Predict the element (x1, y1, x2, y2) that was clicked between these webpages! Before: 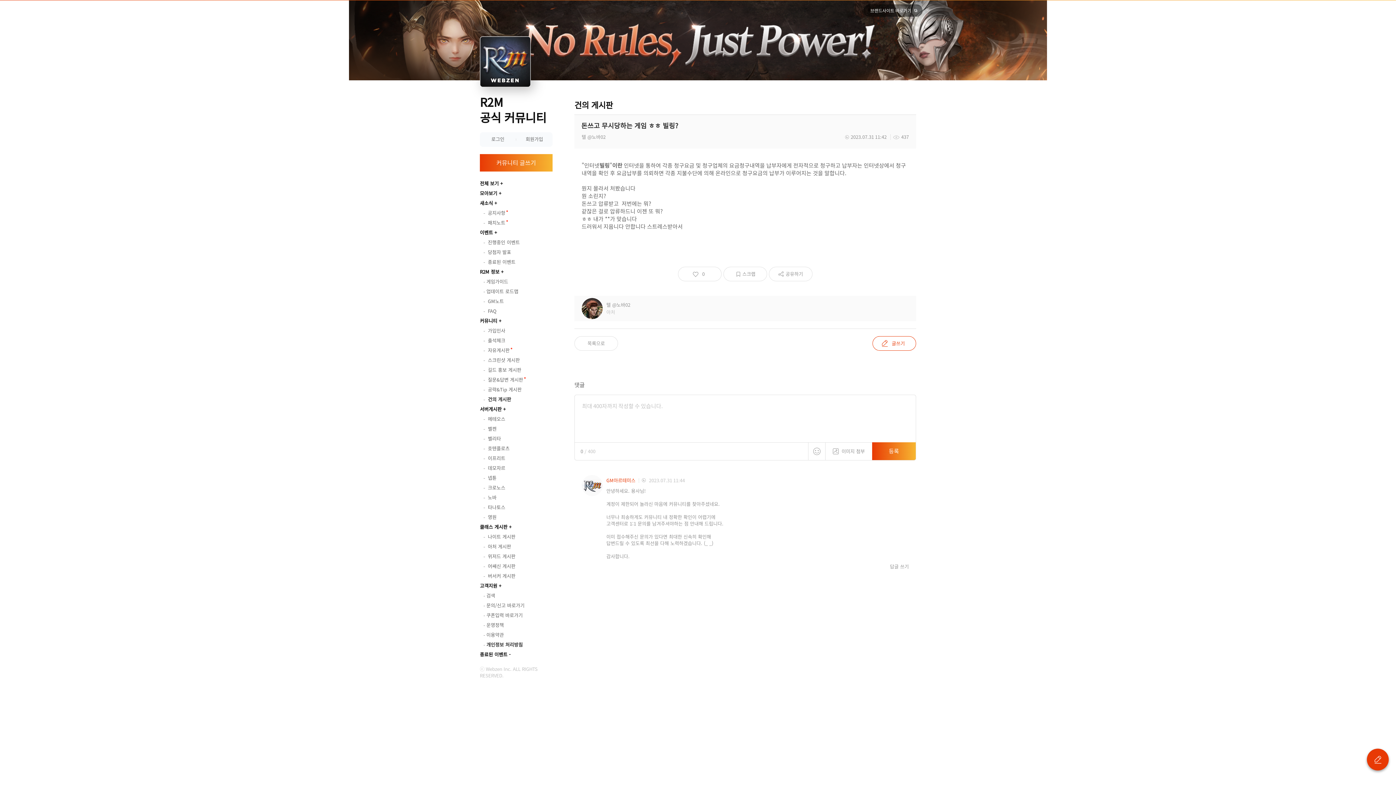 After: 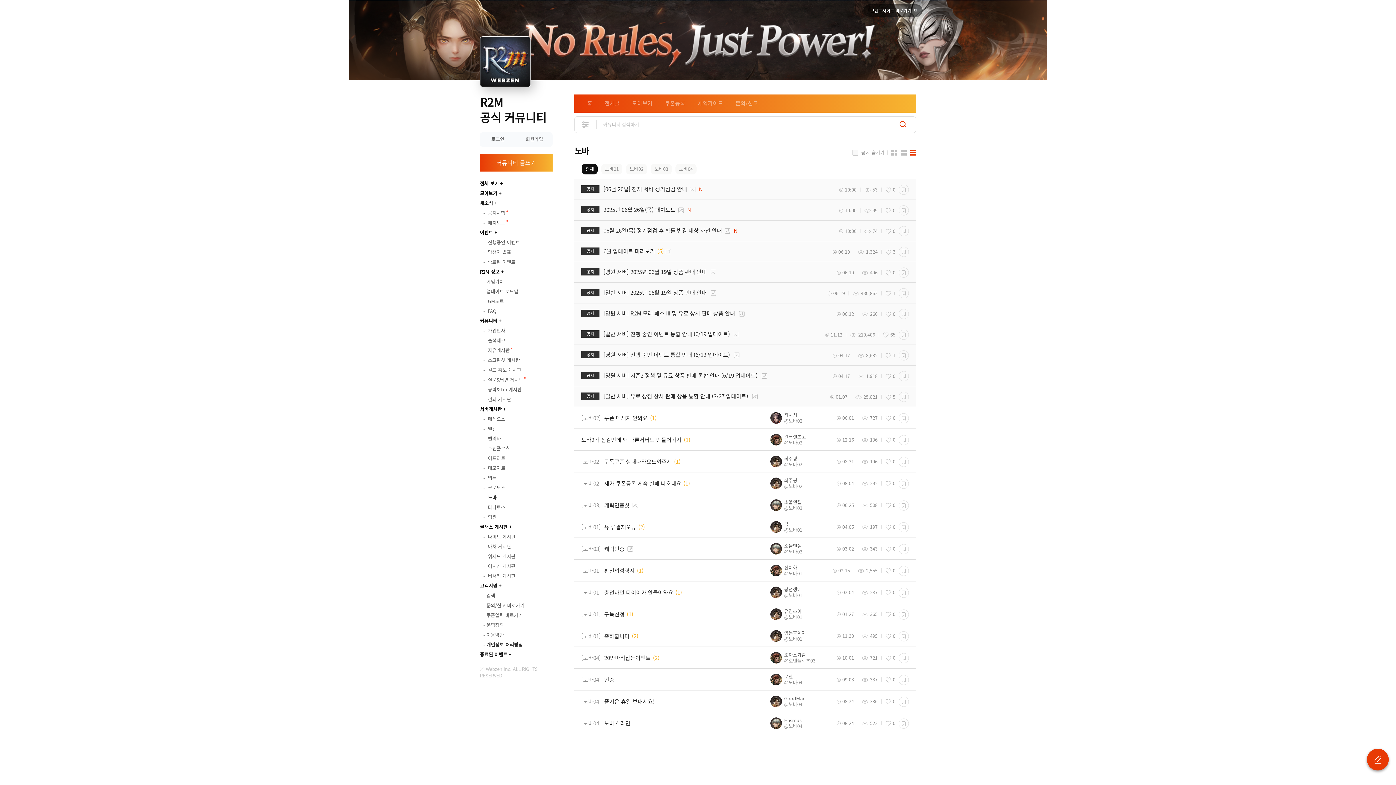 Action: label:  노바 bbox: (483, 493, 552, 502)